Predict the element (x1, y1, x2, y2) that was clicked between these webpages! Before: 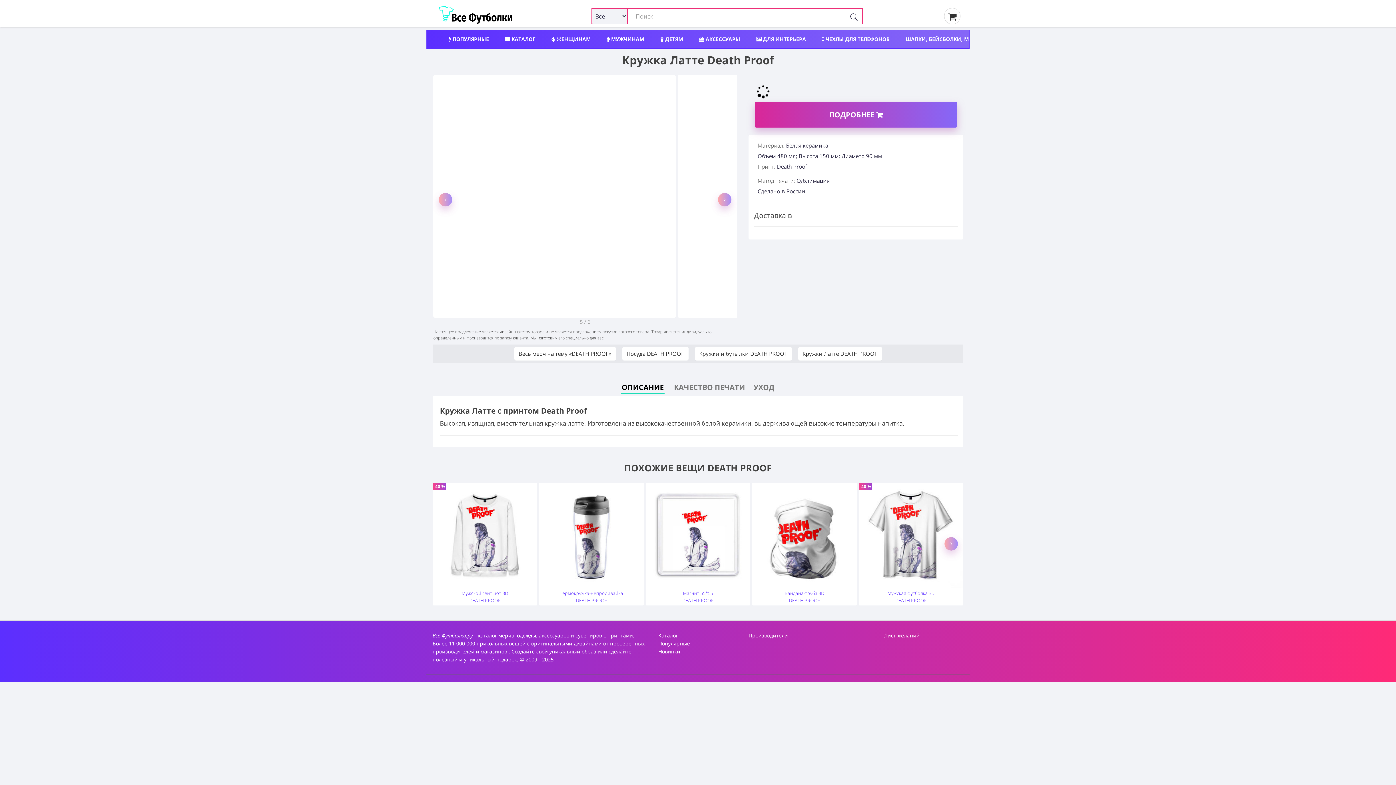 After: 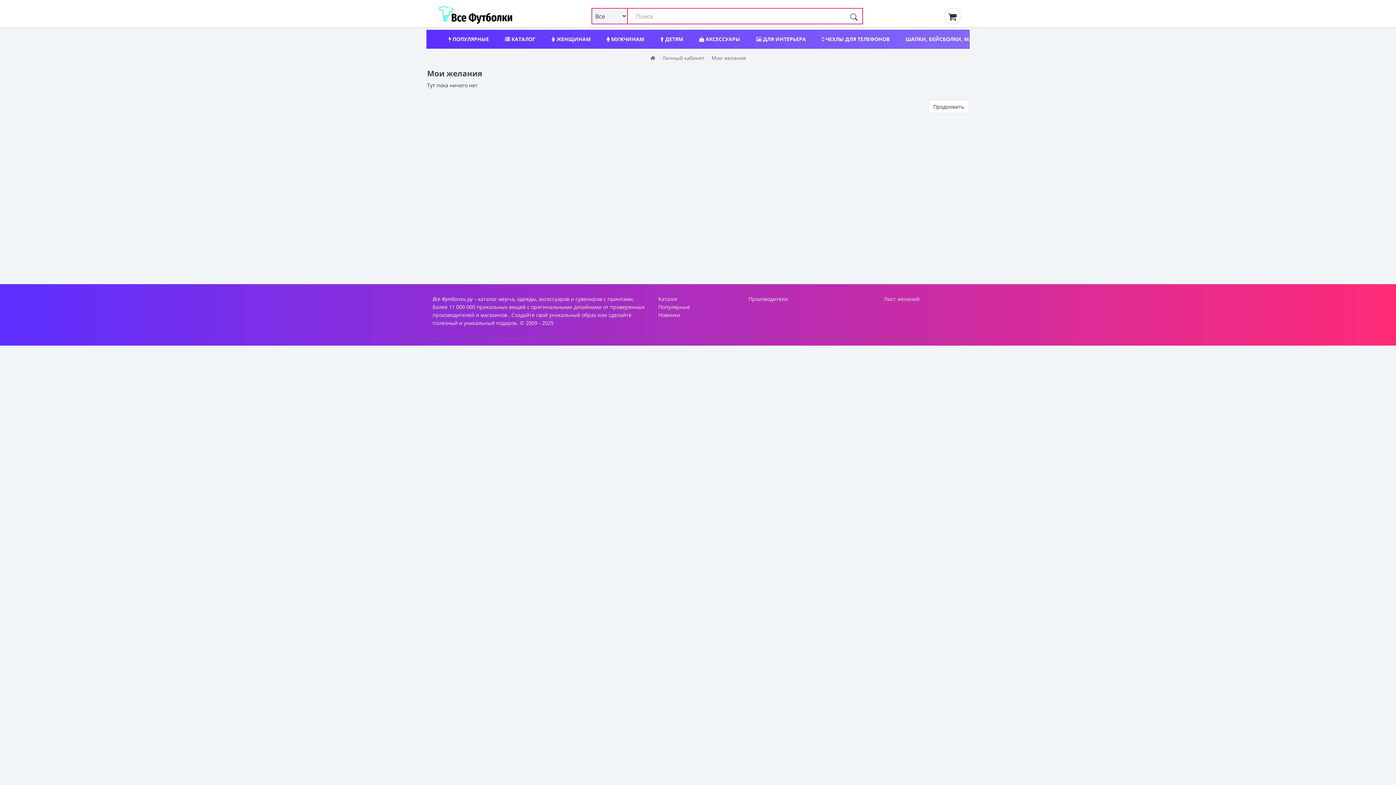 Action: bbox: (884, 632, 919, 639) label: Лист желаний